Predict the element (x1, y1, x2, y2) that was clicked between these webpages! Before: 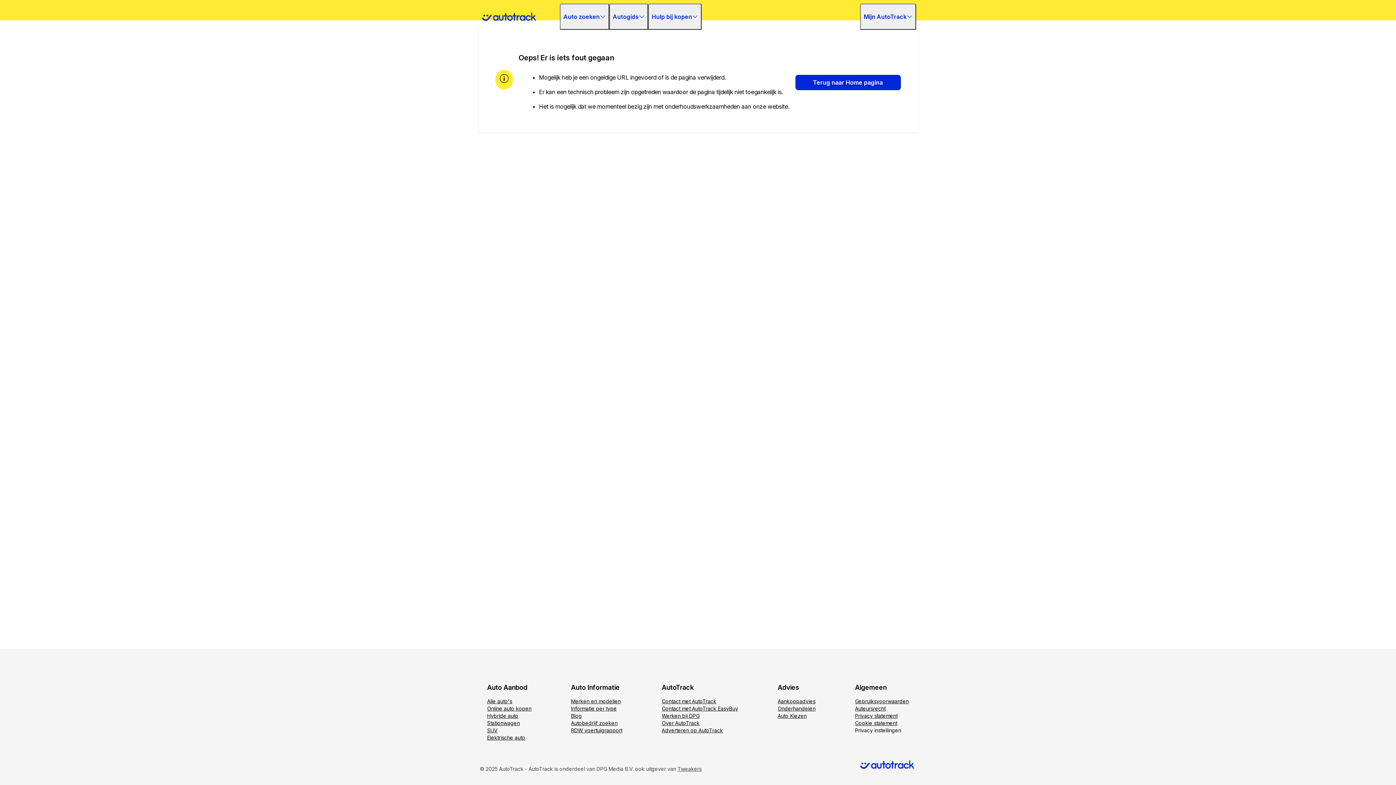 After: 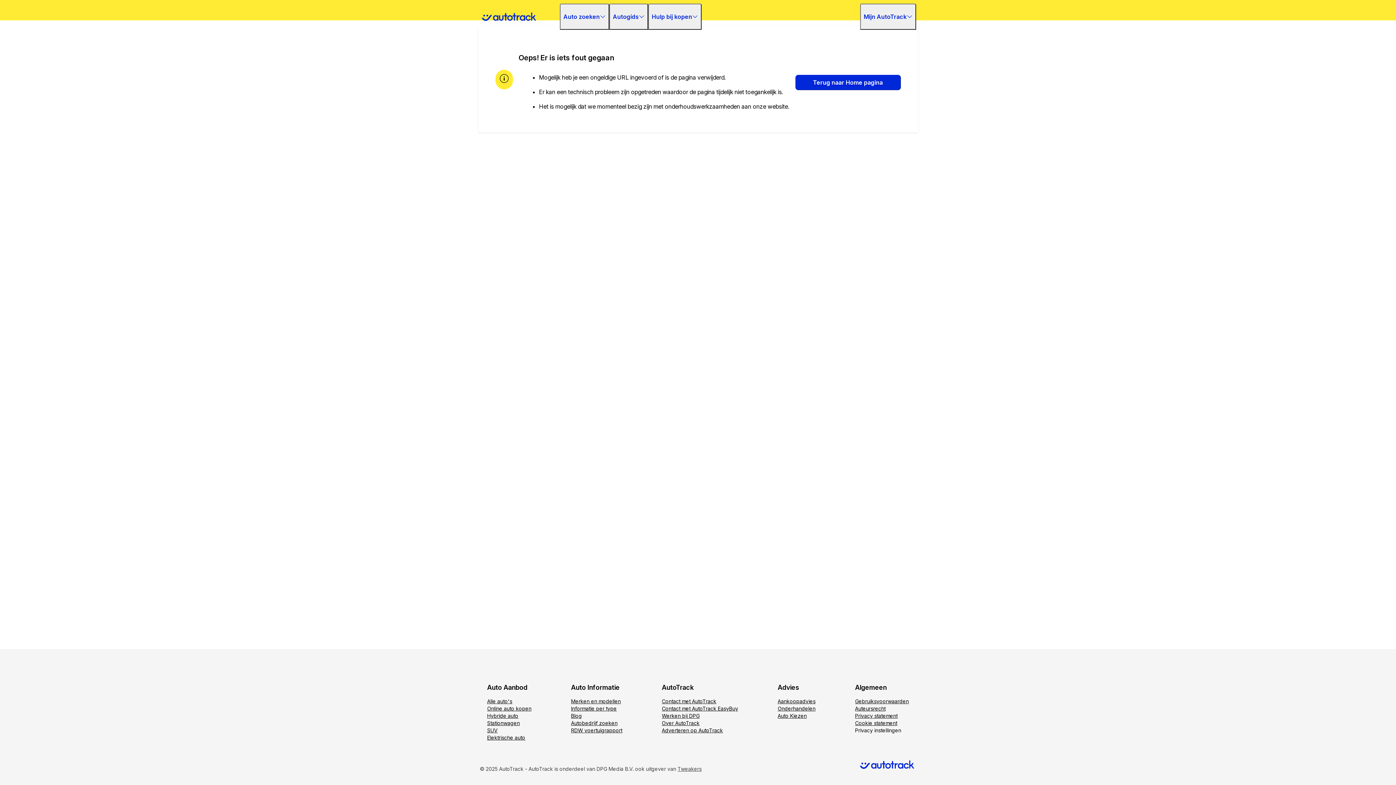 Action: bbox: (855, 712, 909, 720) label: Privacy statement